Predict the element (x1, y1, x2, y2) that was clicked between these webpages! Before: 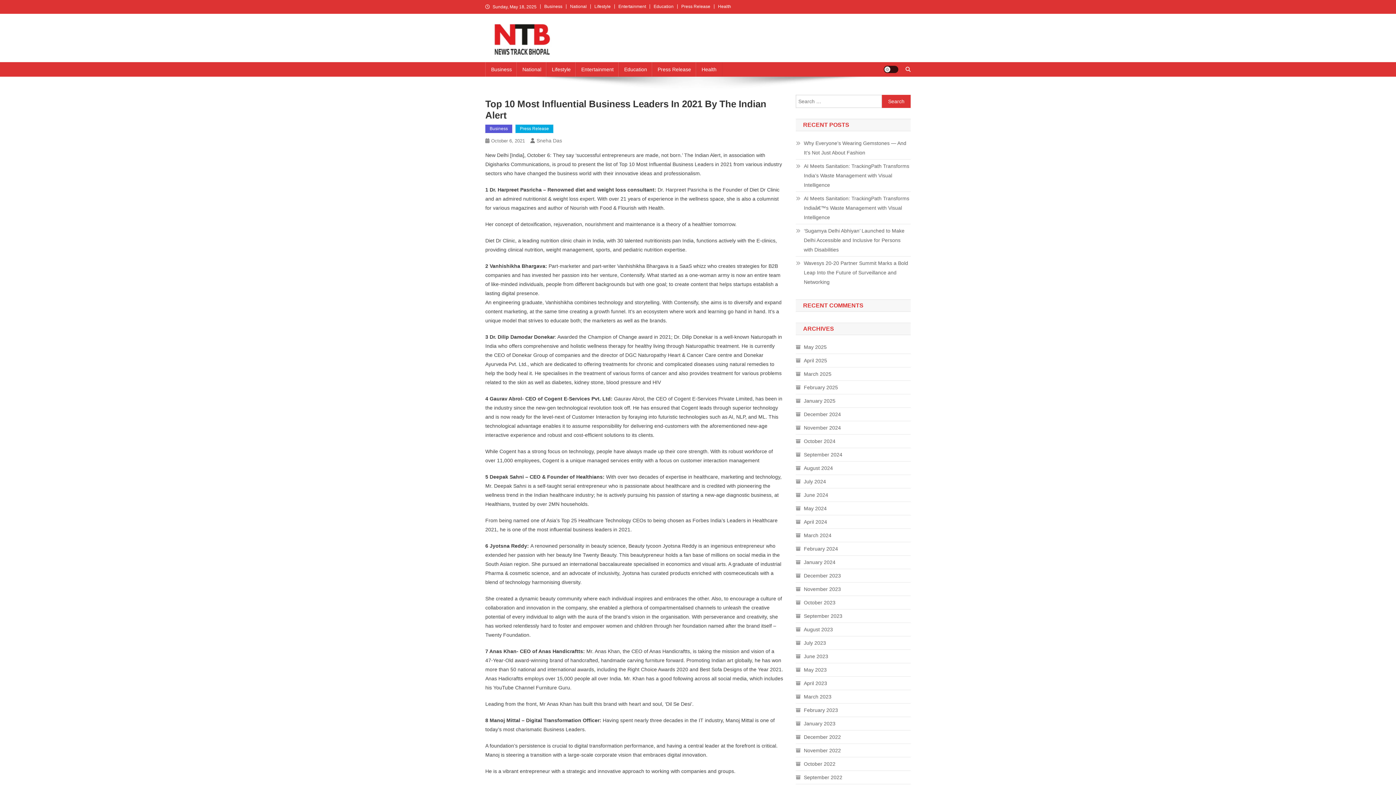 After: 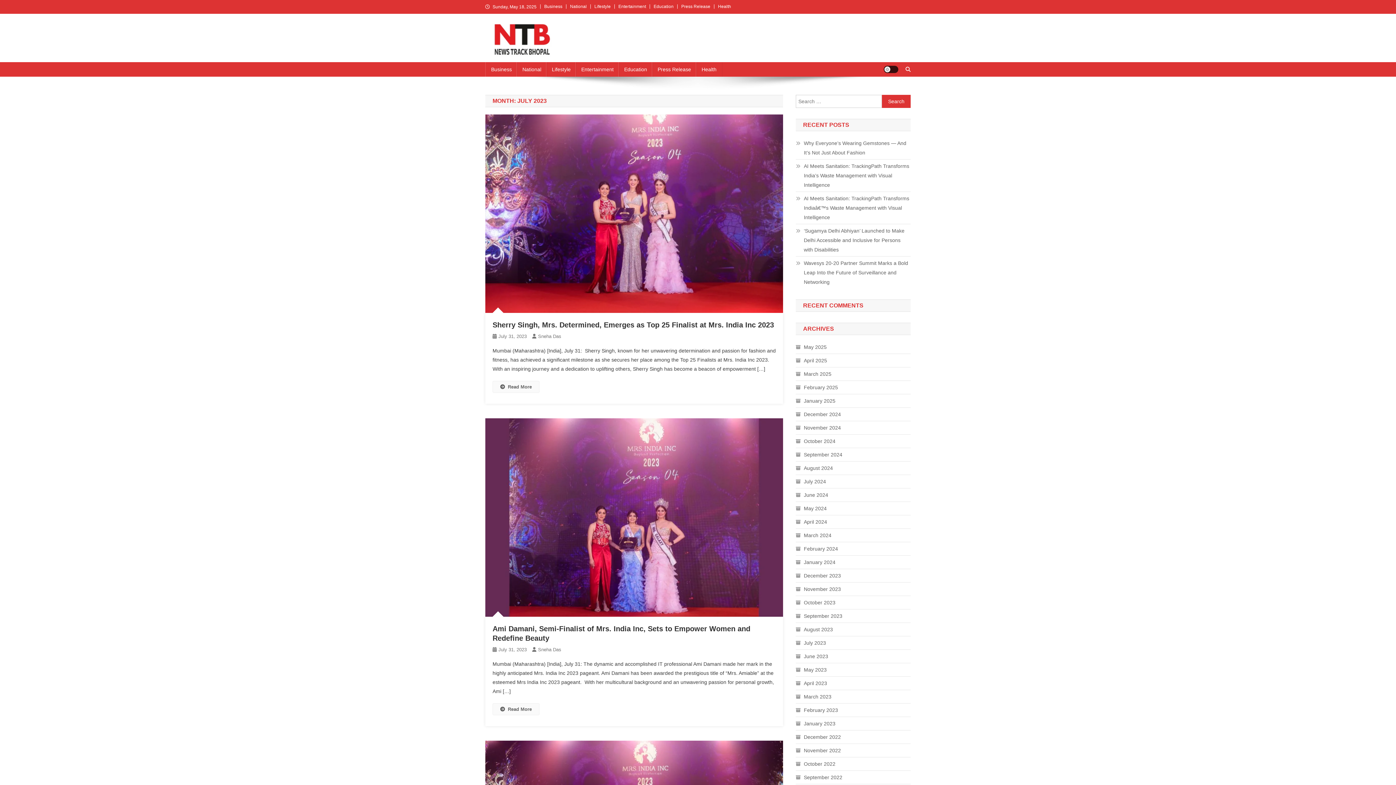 Action: bbox: (796, 638, 826, 648) label: July 2023